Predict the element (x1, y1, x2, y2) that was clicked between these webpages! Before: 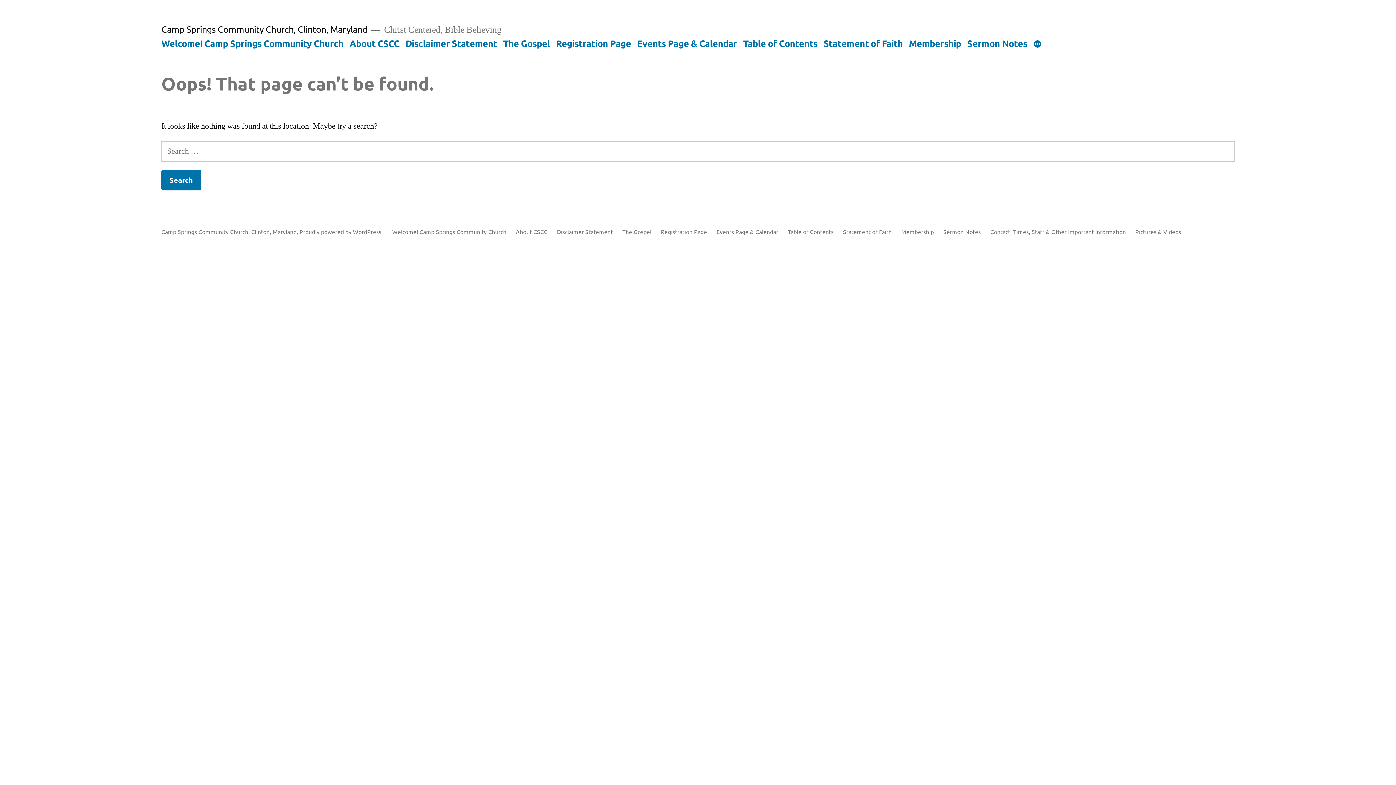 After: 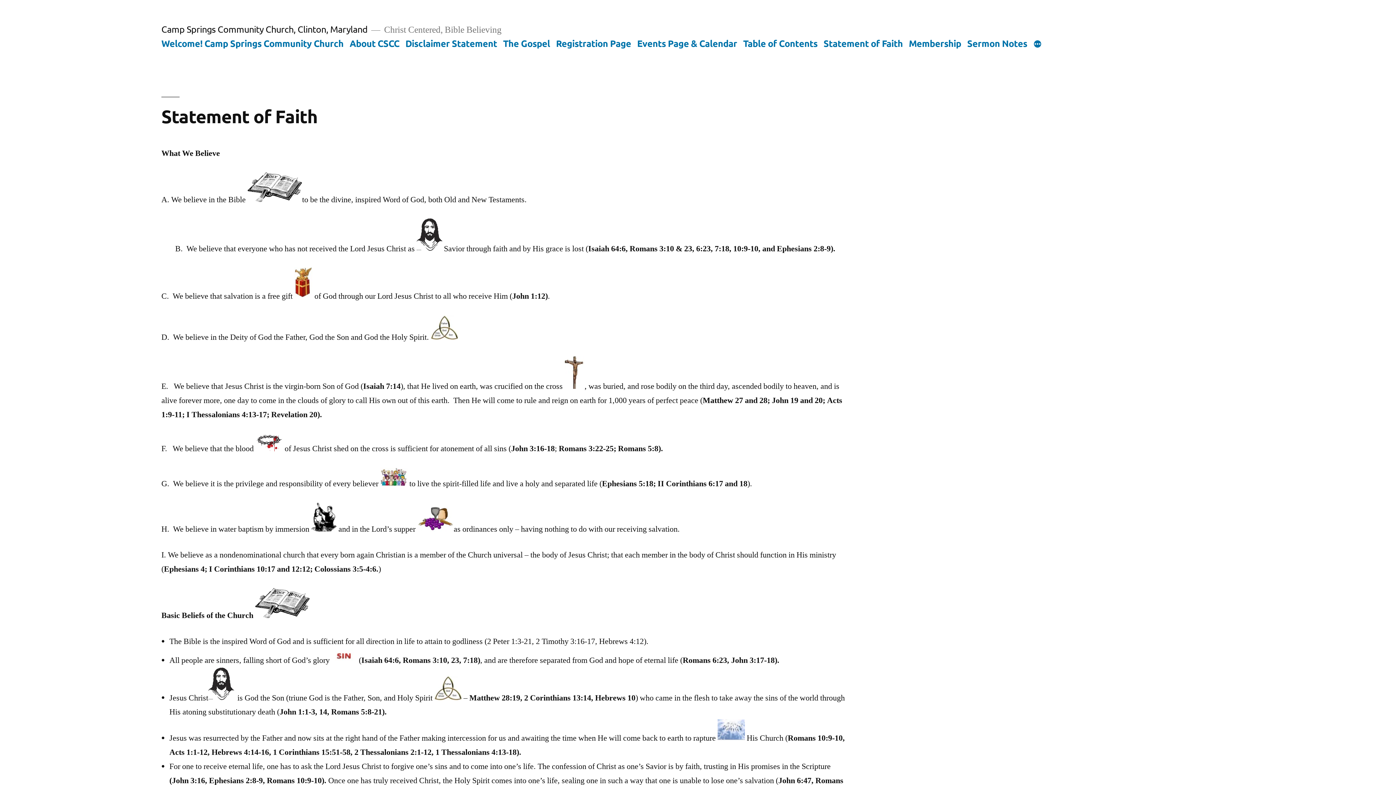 Action: label: Statement of Faith bbox: (823, 37, 903, 48)